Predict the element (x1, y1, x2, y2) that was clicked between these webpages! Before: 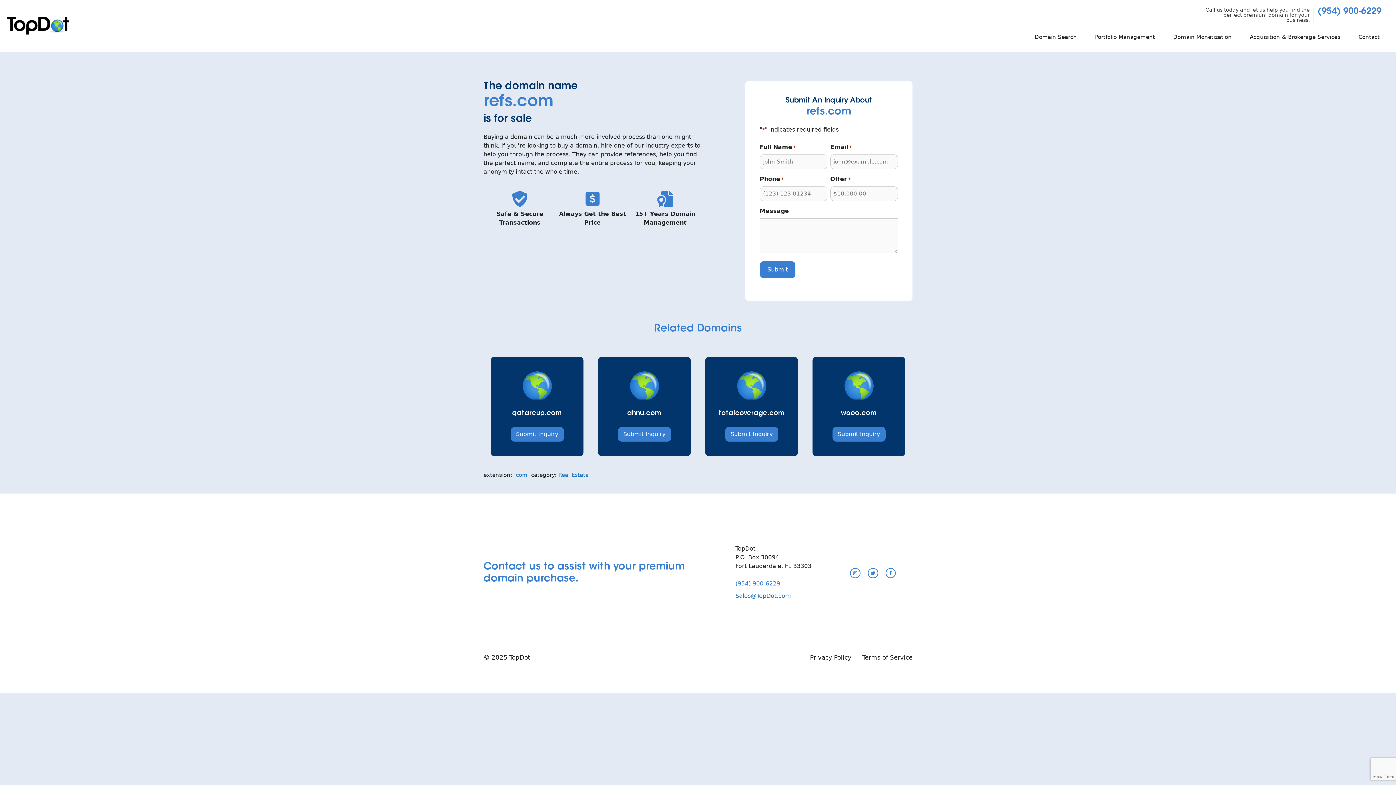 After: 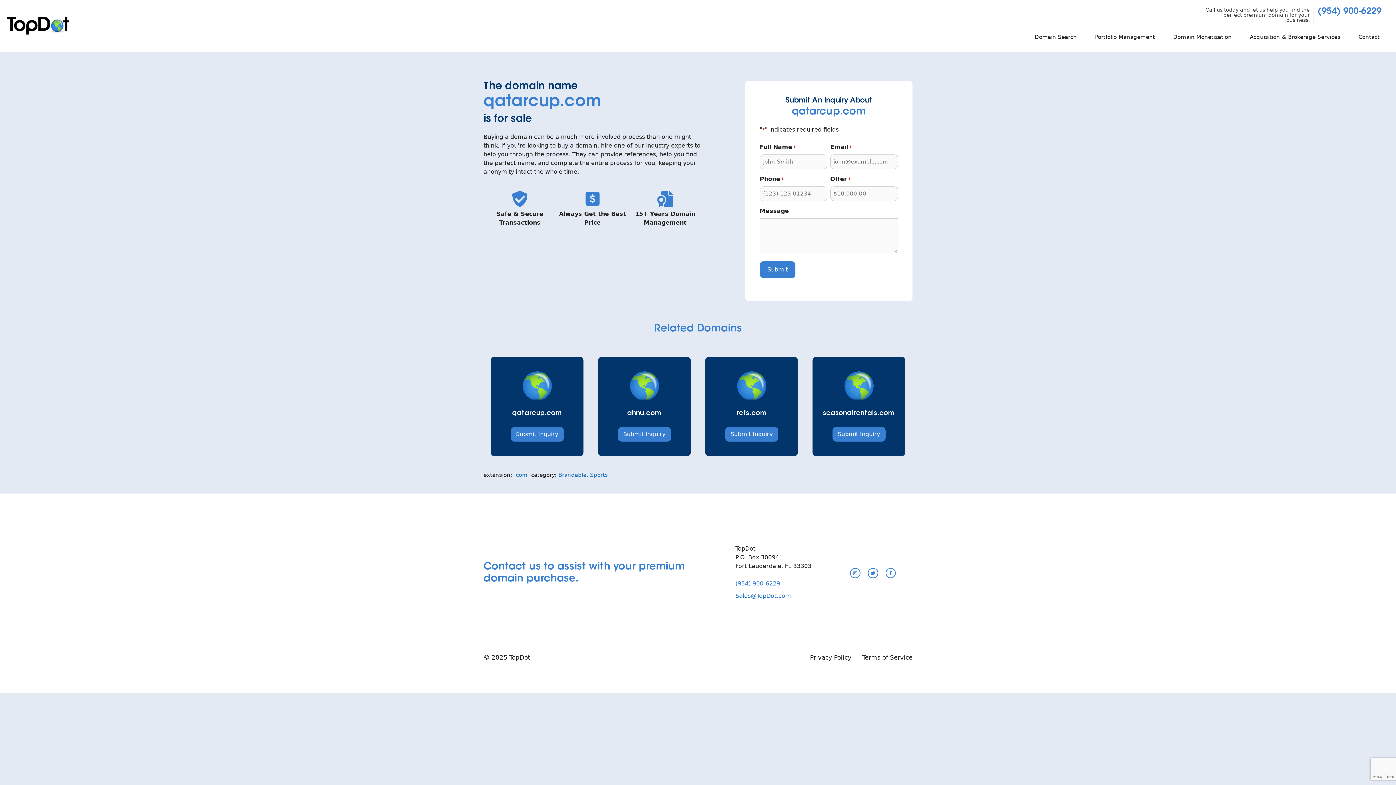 Action: label: qatarcup.com bbox: (512, 410, 562, 417)